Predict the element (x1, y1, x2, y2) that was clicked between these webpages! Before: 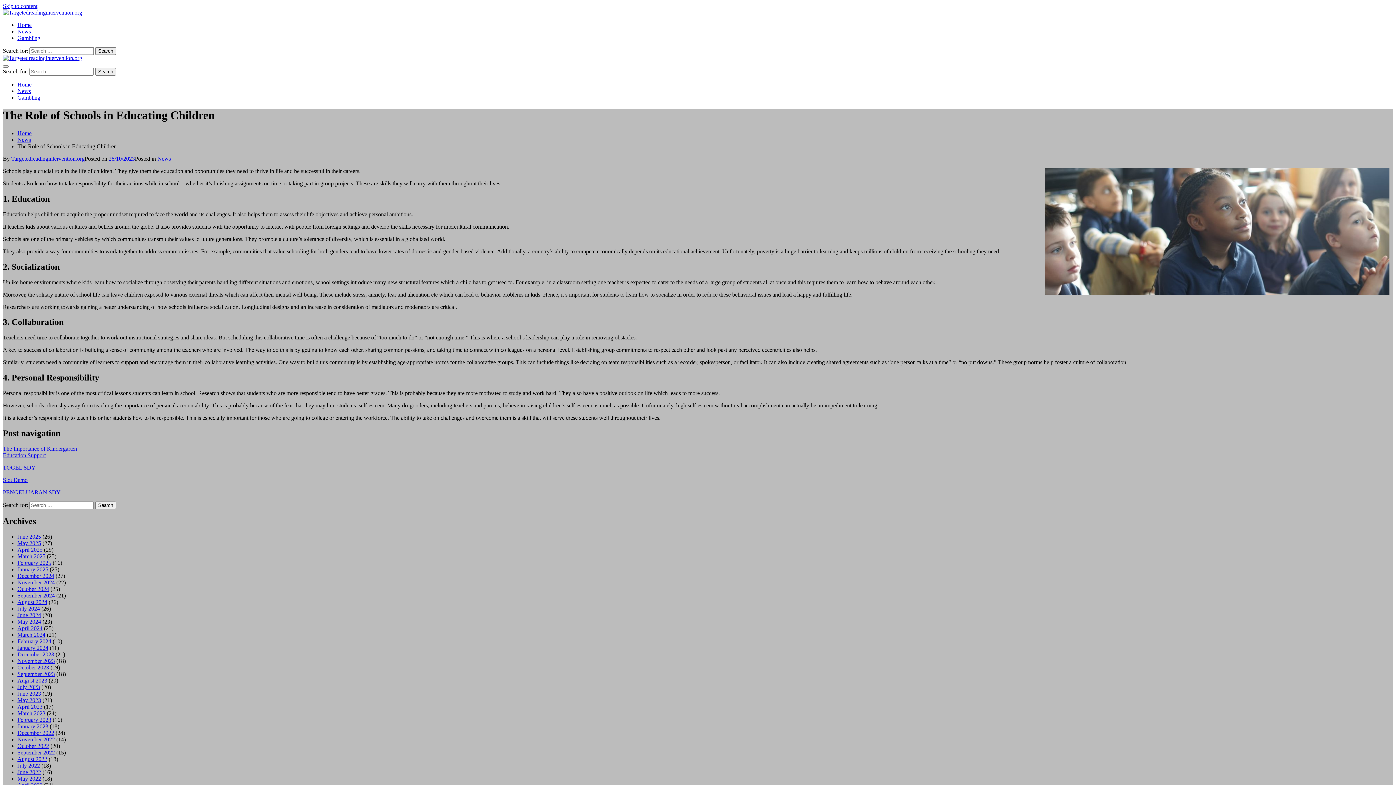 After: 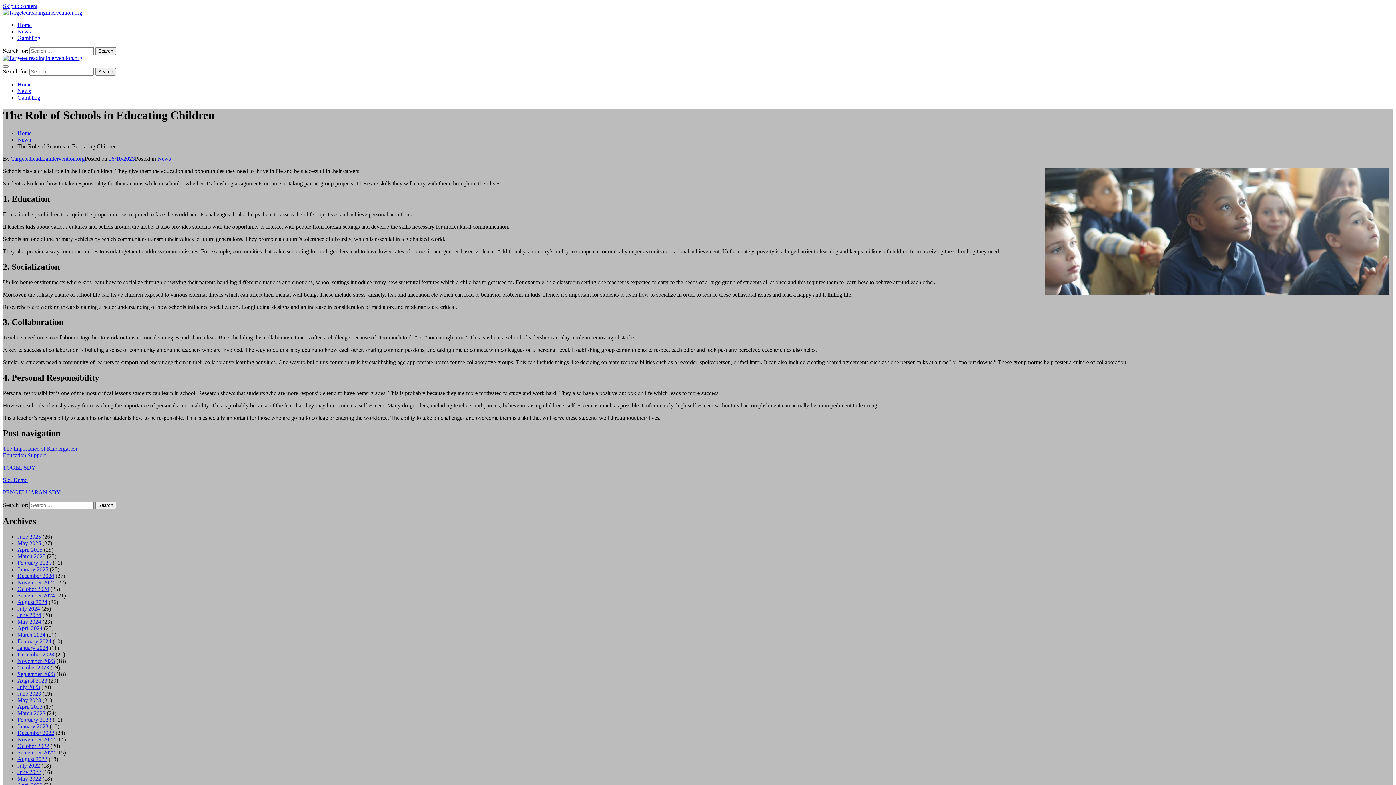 Action: label: 28/10/2023 bbox: (108, 155, 134, 161)